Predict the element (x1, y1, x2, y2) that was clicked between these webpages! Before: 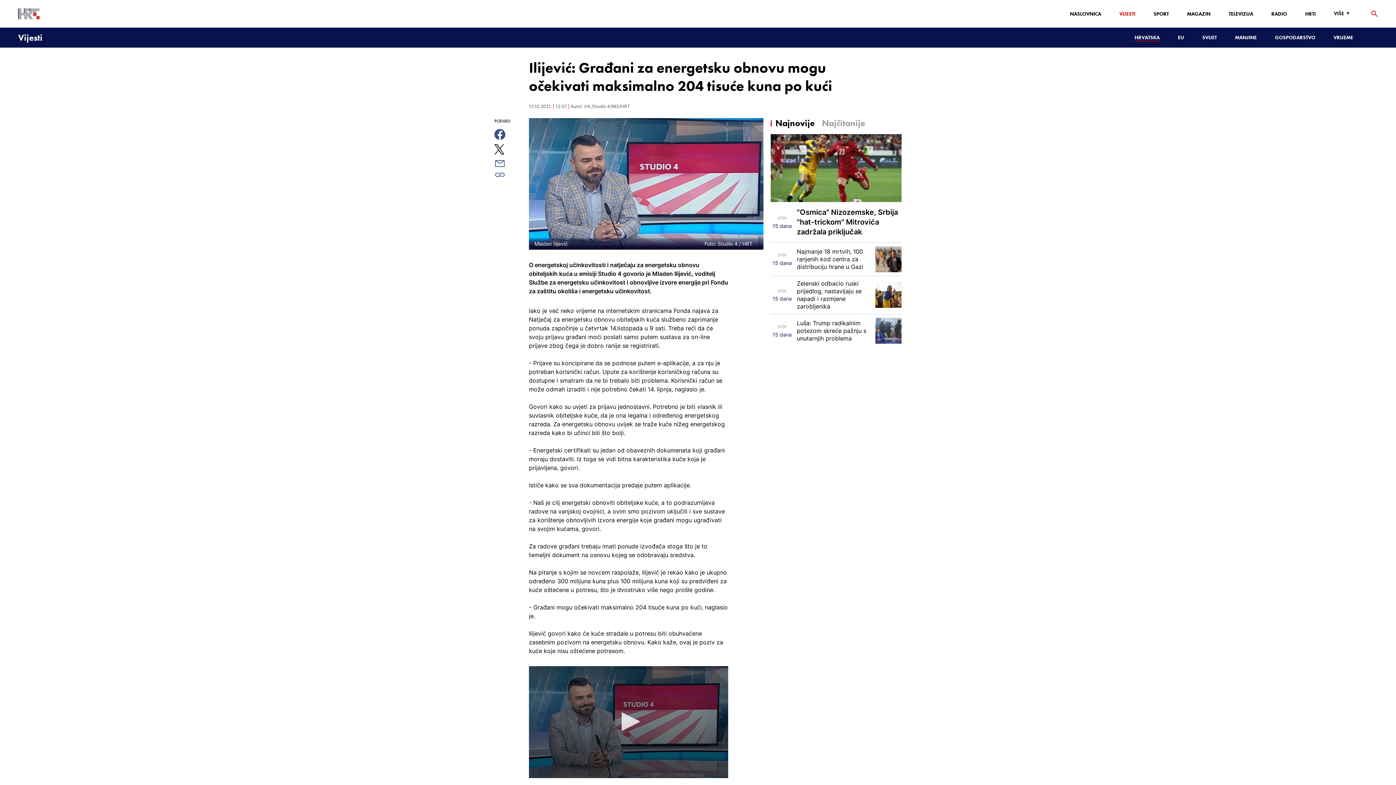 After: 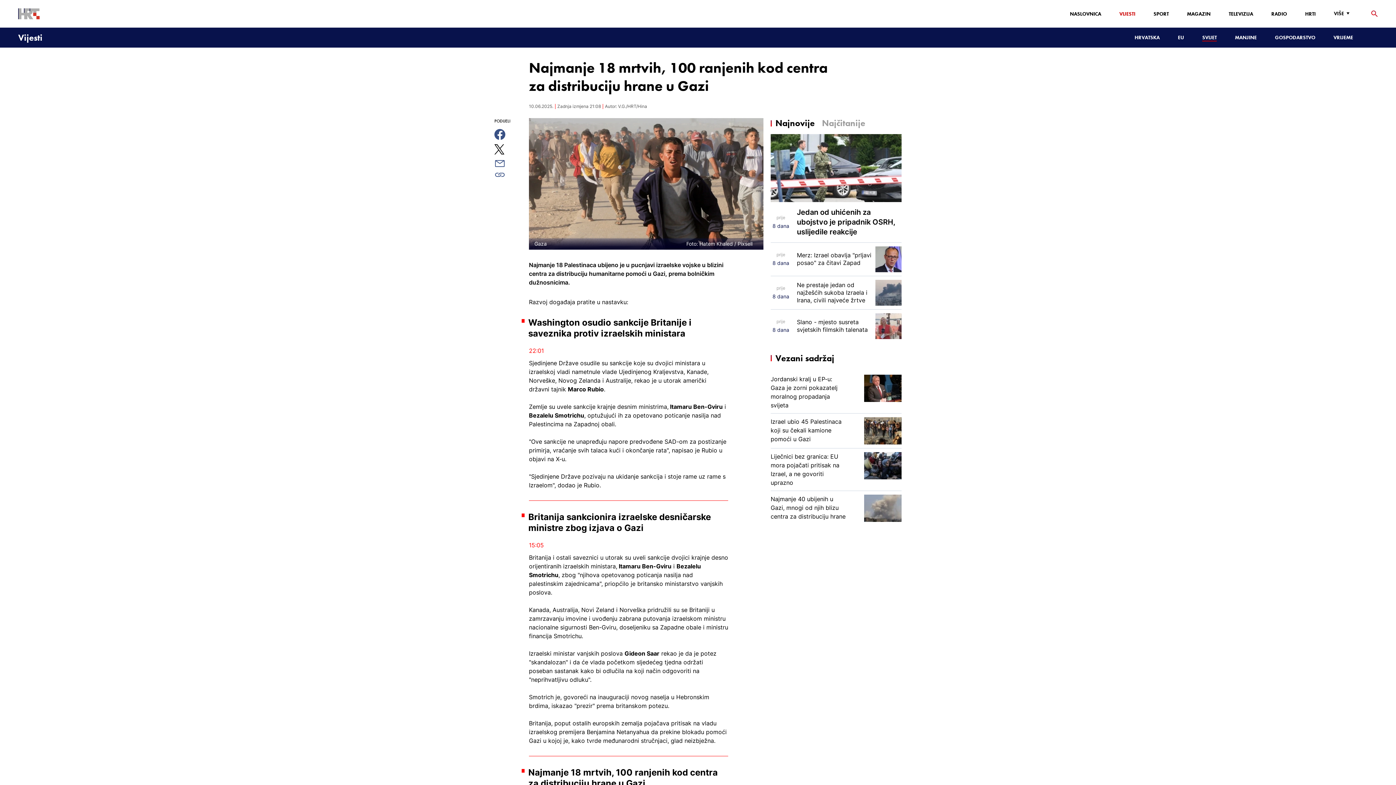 Action: label: prije

15 dana

Najmanje 18 mrtvih, 100 ranjenih kod centra za distribuciju hrane u Gazi bbox: (770, 242, 901, 275)